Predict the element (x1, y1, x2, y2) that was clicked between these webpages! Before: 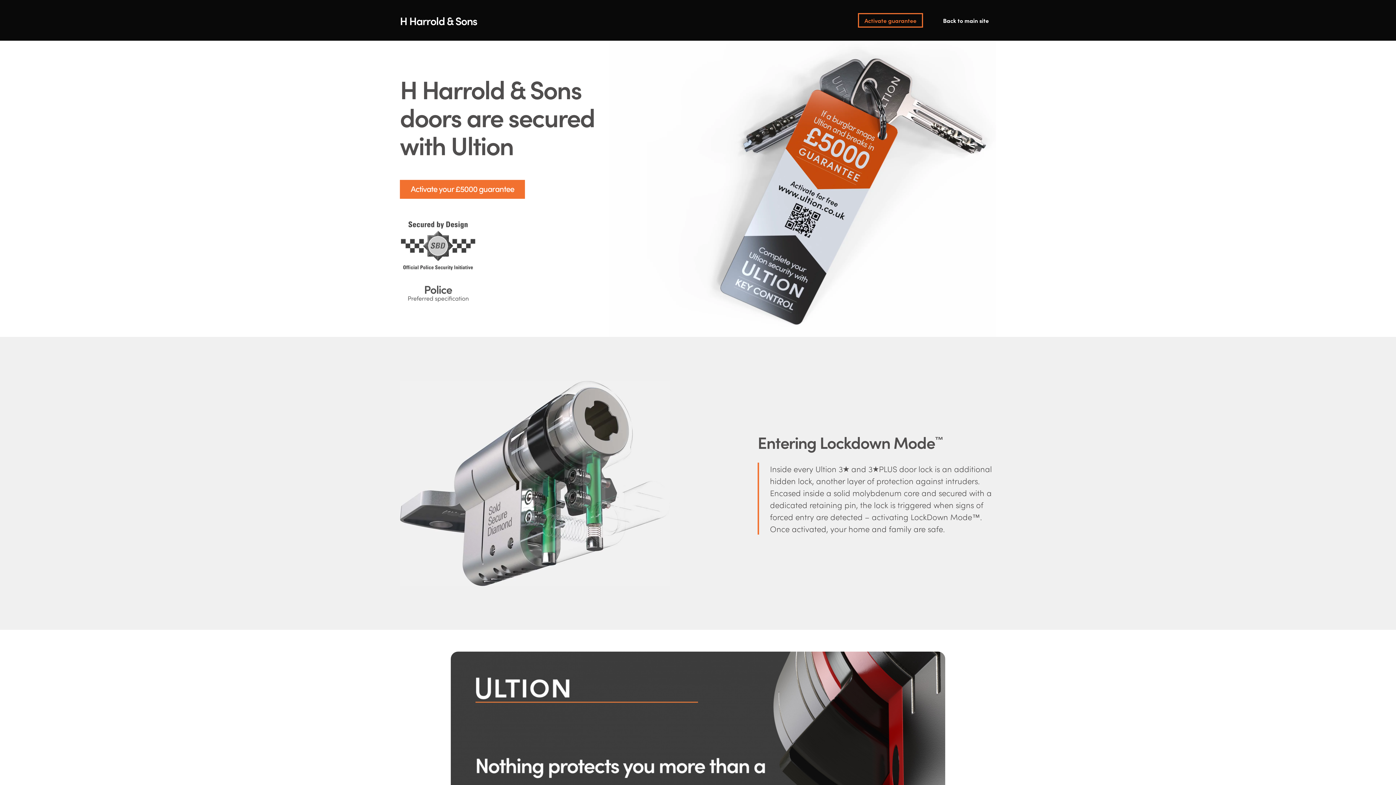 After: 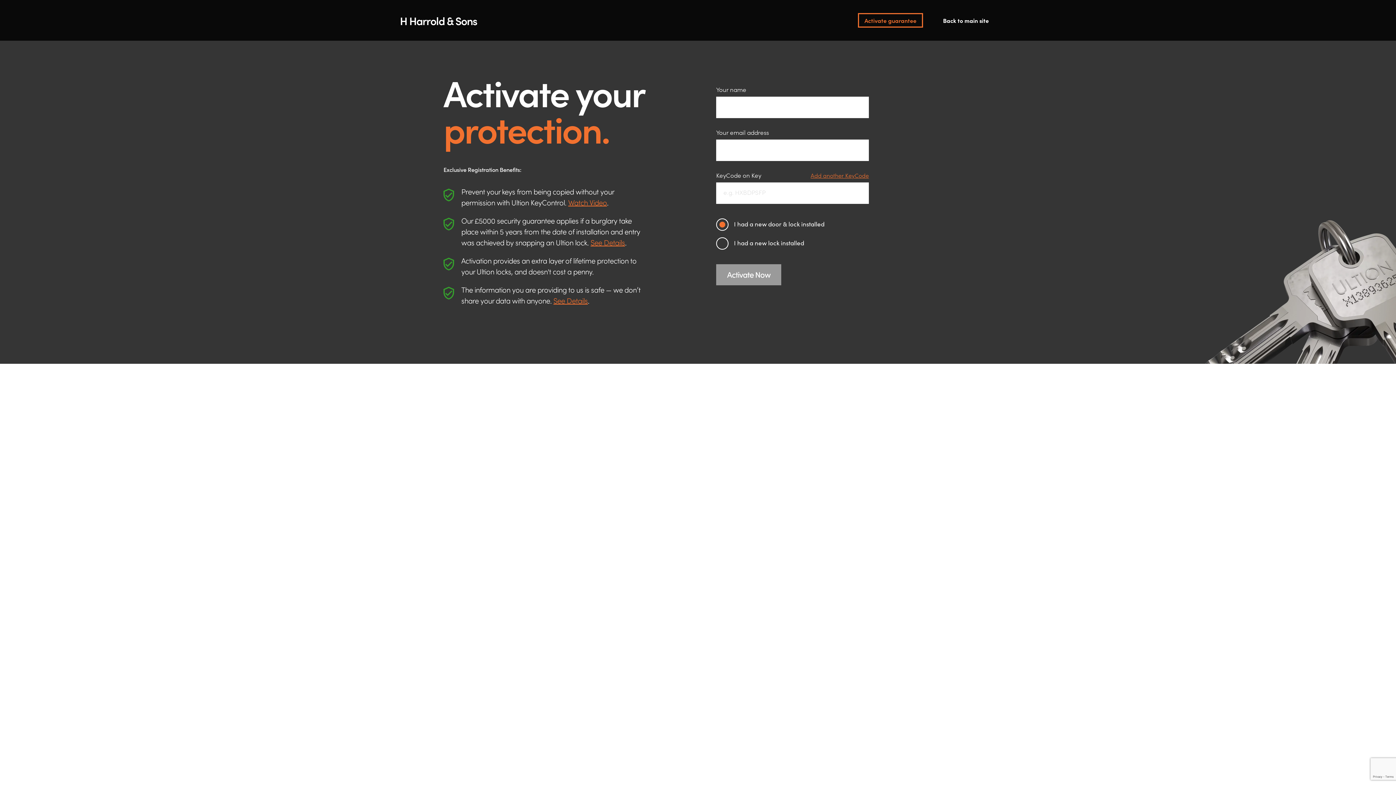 Action: bbox: (858, 13, 923, 27) label: Activate guarantee